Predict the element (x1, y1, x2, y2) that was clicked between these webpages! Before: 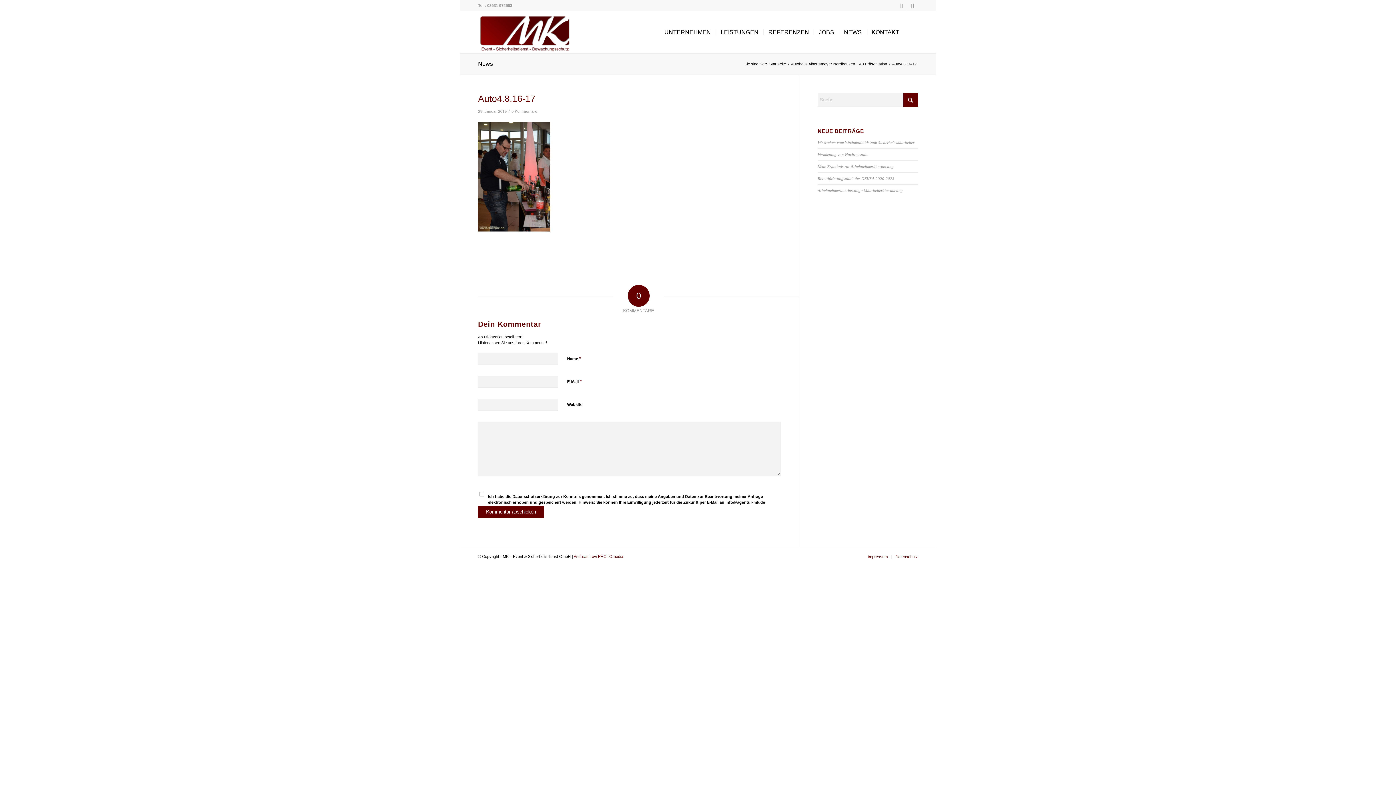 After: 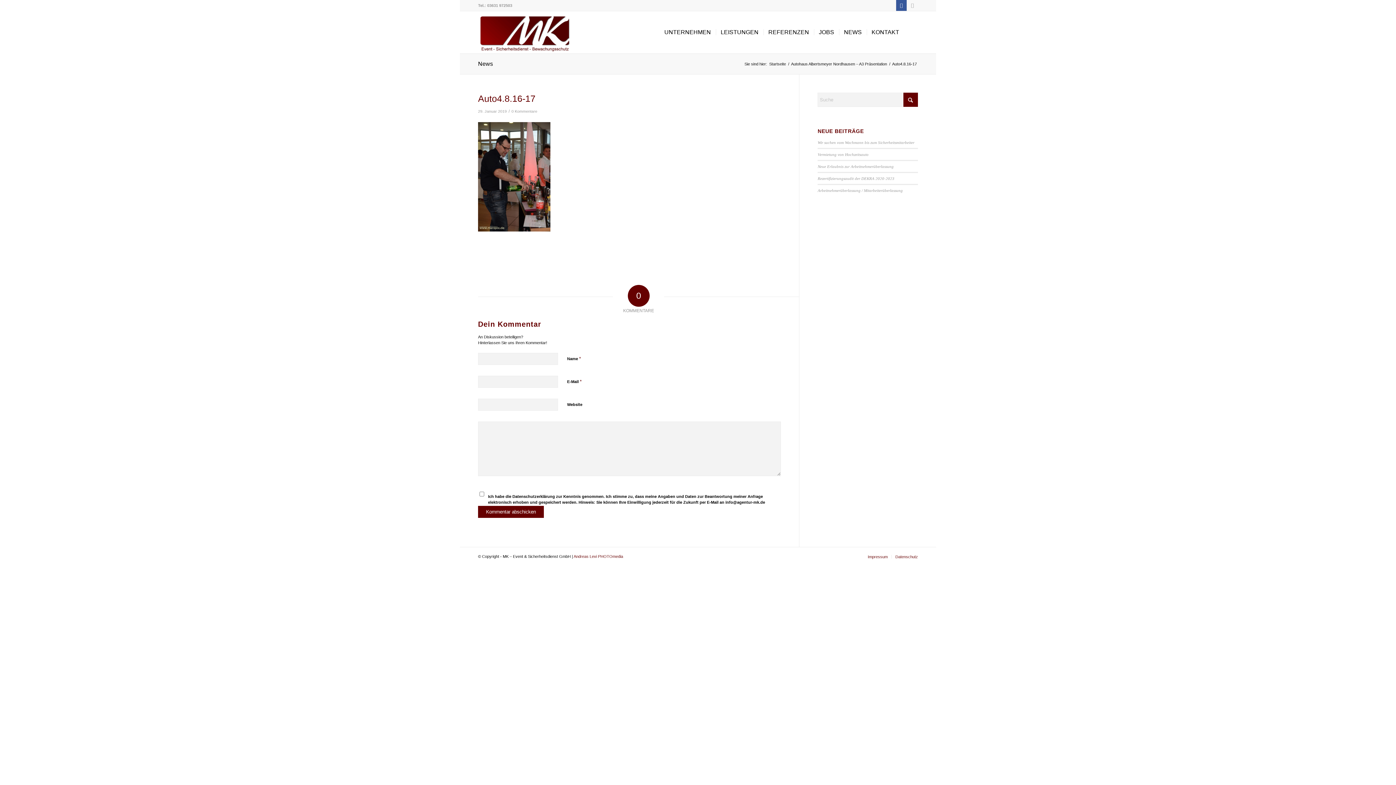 Action: label: Link zu Facebook bbox: (896, 0, 906, 10)